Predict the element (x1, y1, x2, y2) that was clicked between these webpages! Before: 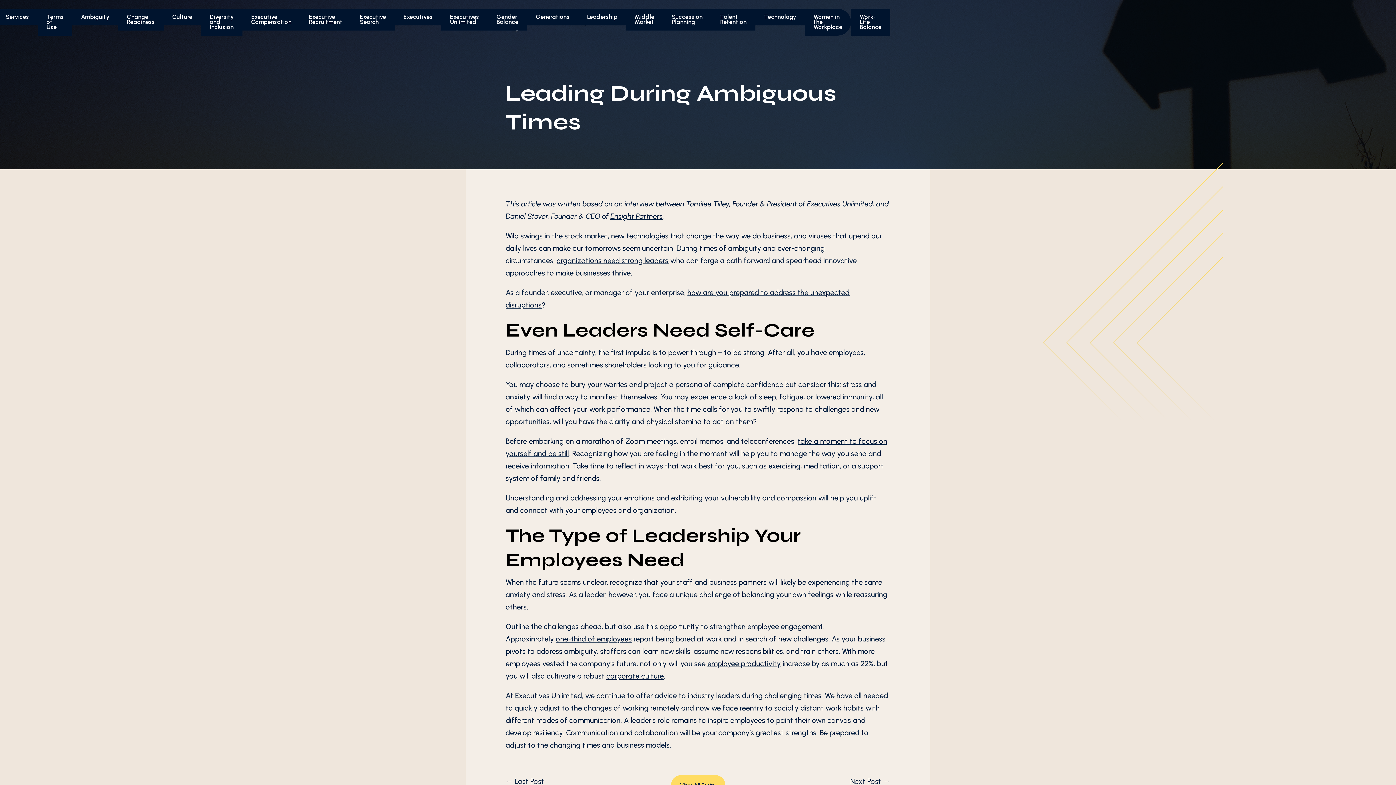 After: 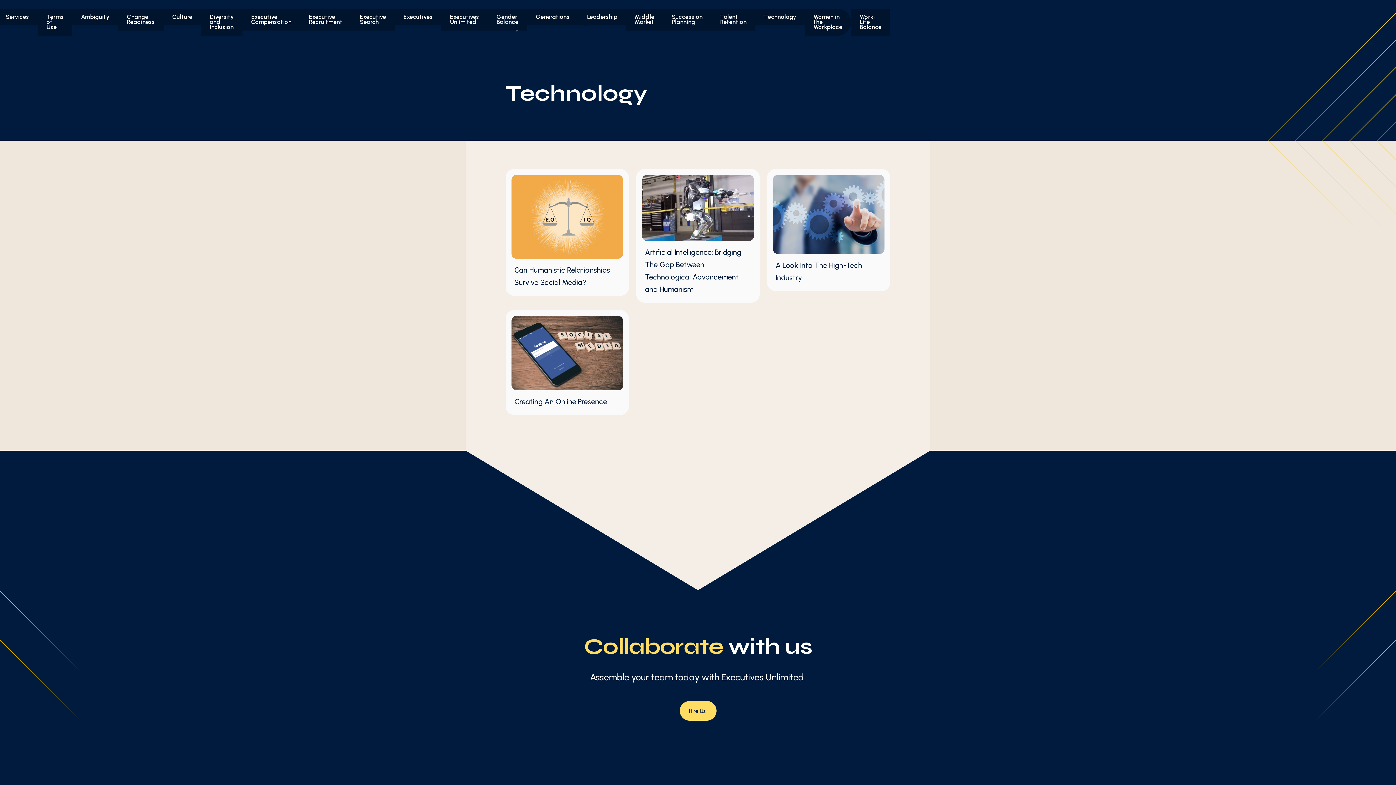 Action: label: Technology bbox: (755, 8, 805, 25)